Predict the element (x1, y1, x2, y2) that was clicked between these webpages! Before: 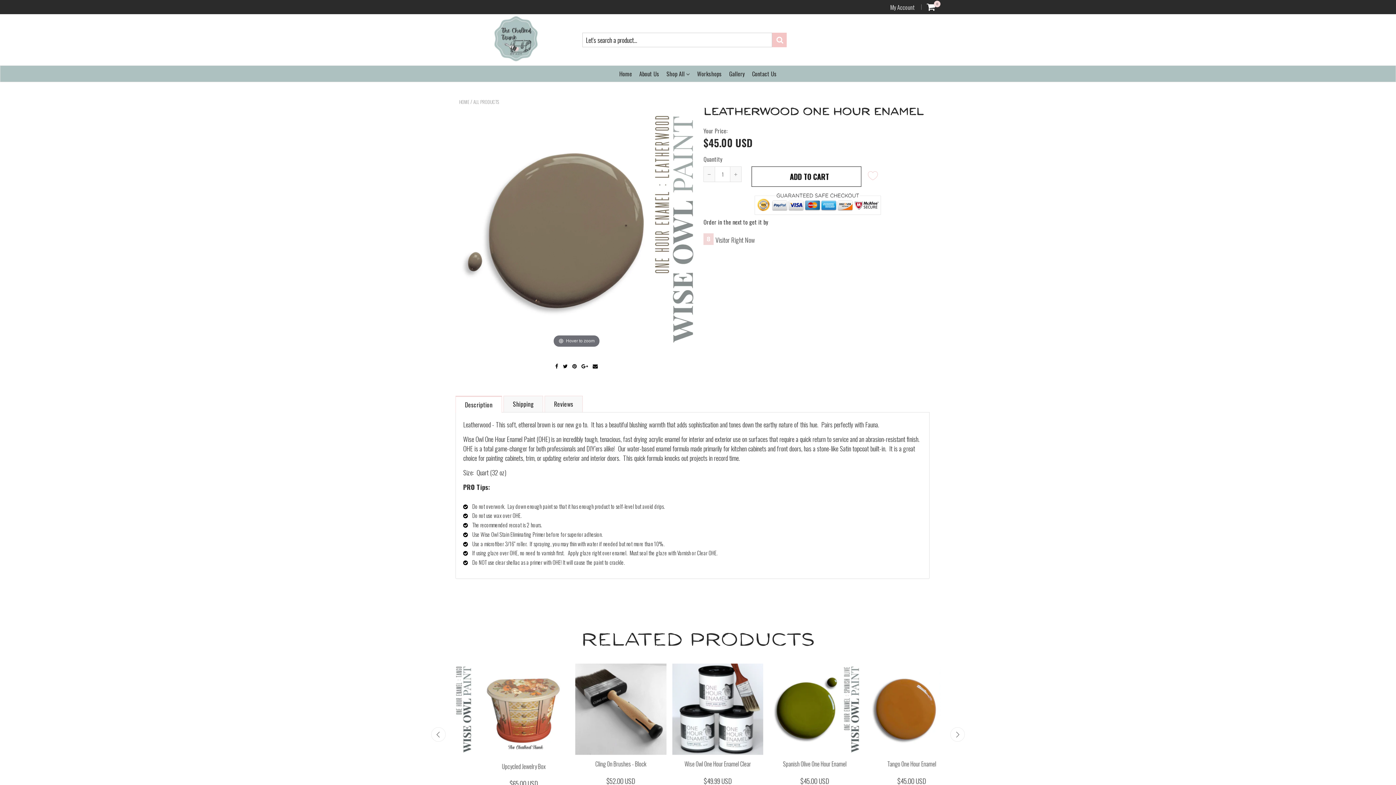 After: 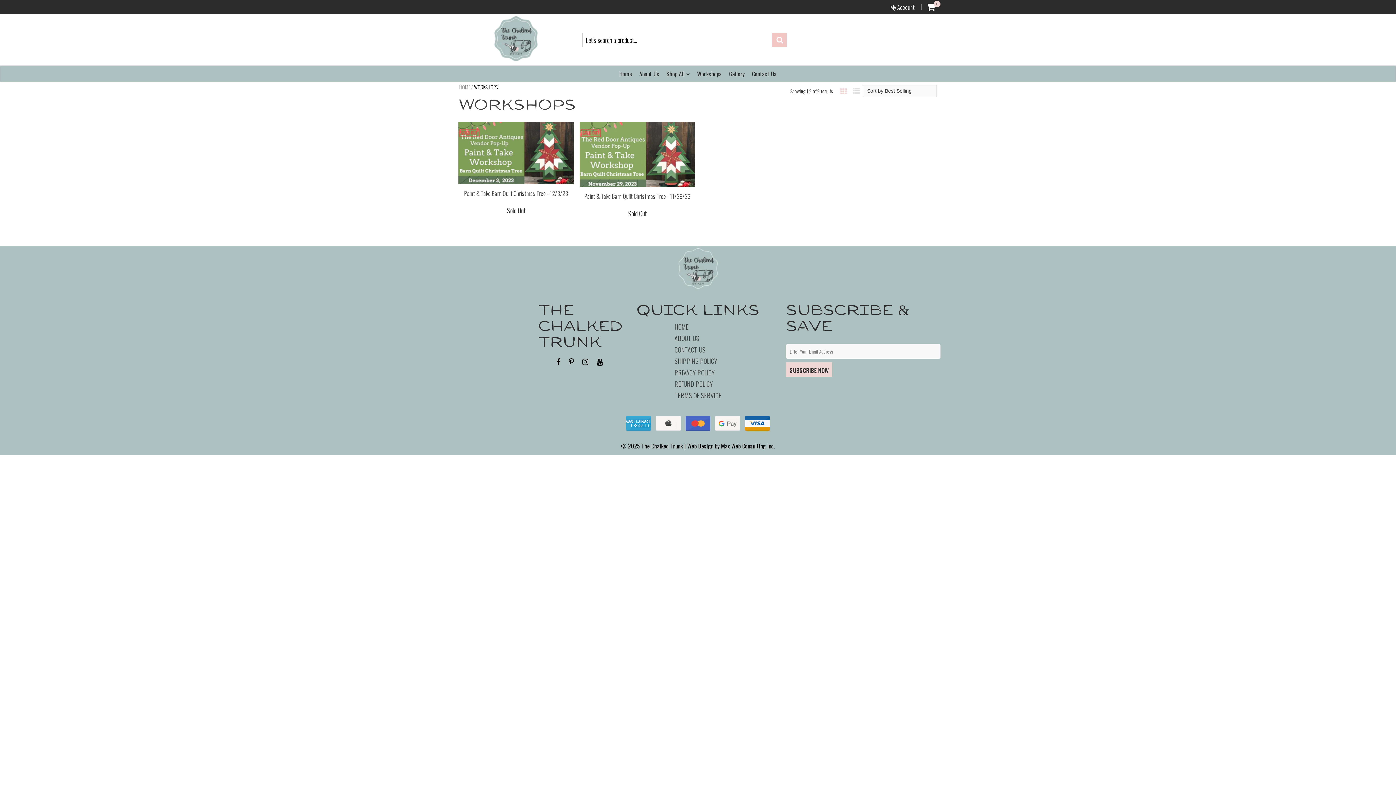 Action: bbox: (697, 65, 722, 81) label: Workshops